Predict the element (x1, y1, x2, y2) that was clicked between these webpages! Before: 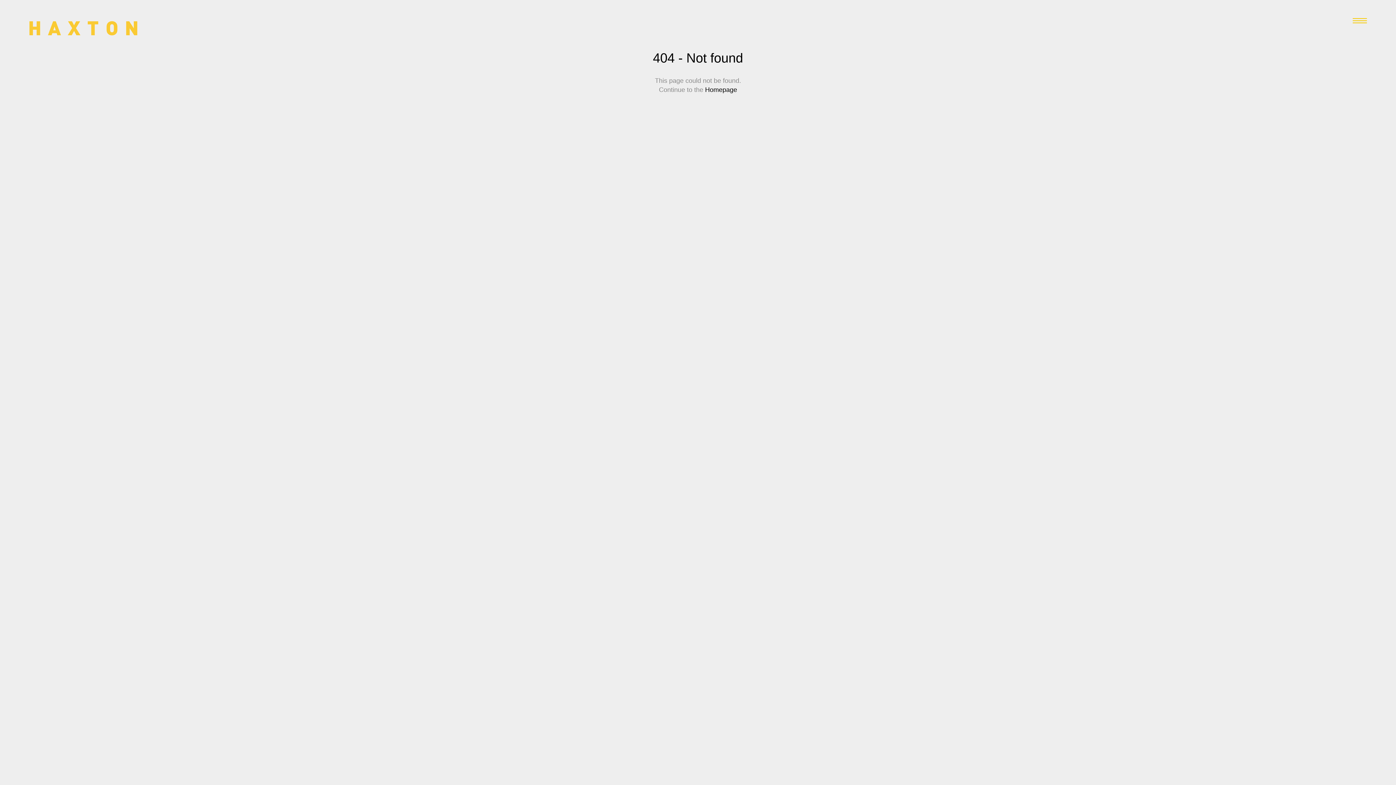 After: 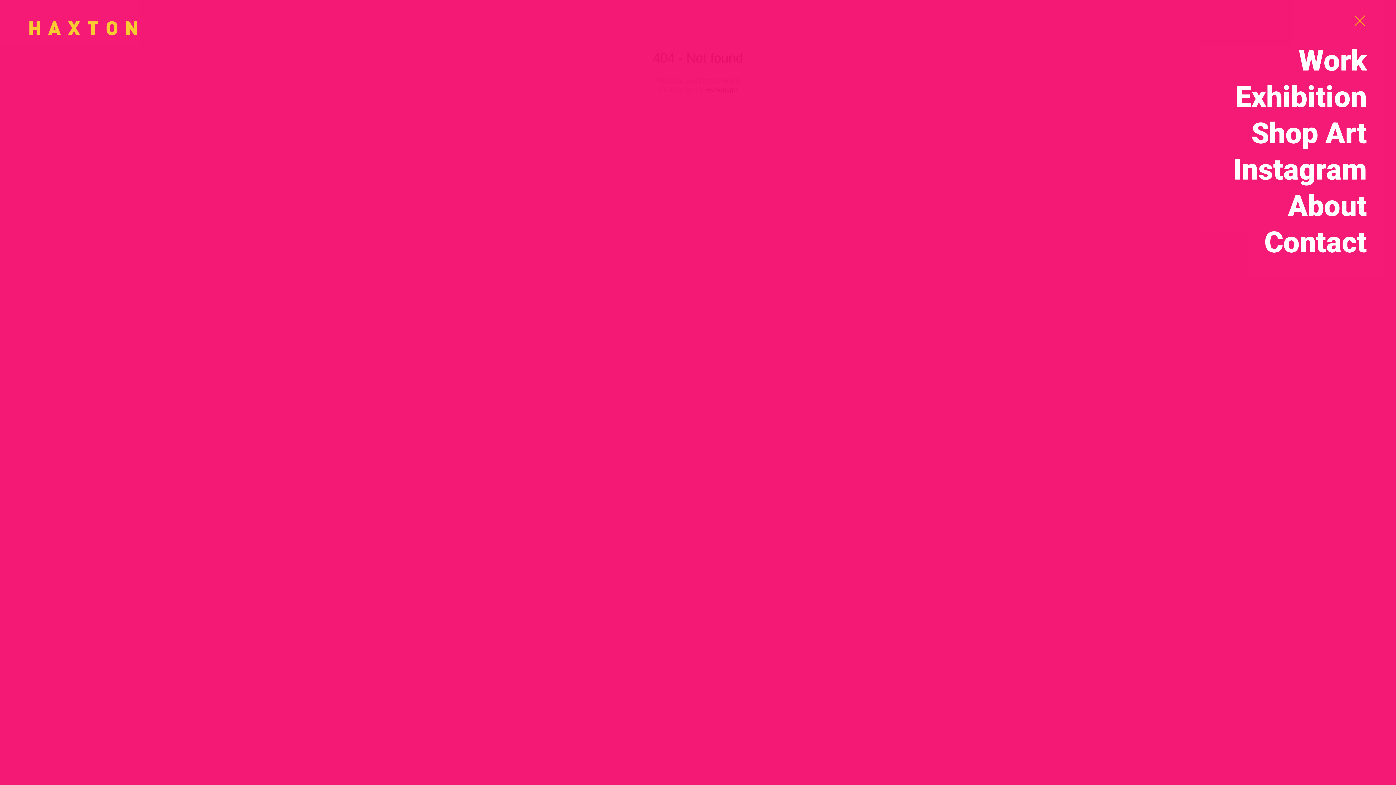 Action: bbox: (1353, 18, 1367, 23)